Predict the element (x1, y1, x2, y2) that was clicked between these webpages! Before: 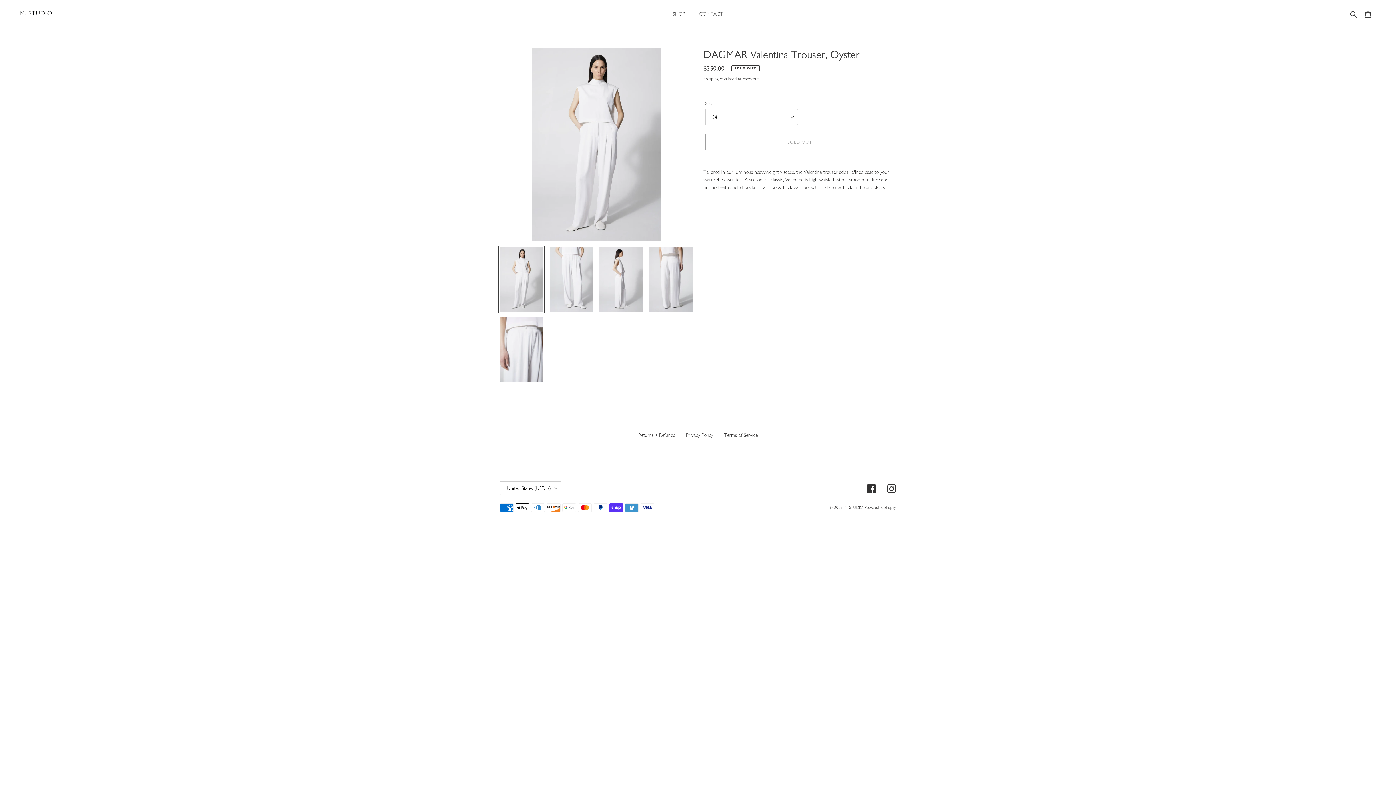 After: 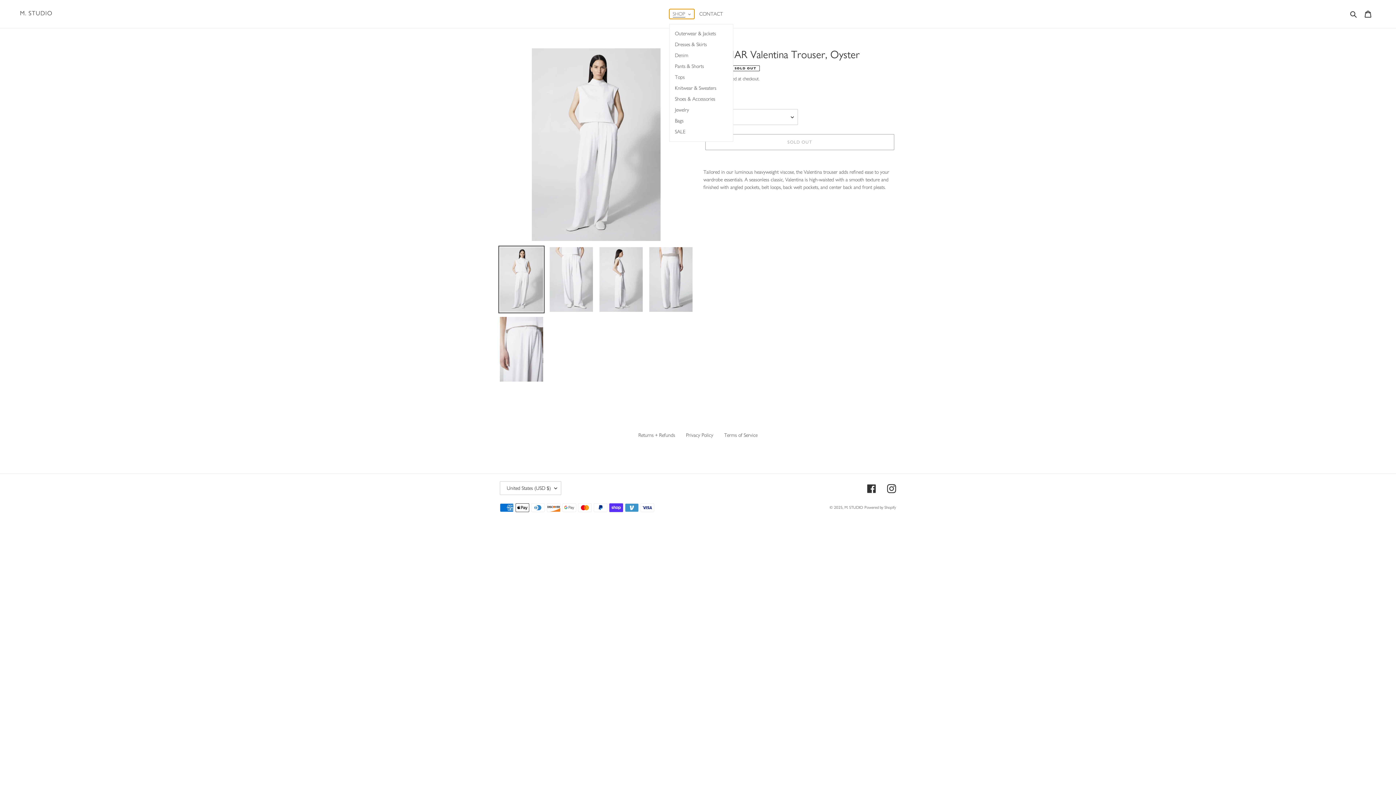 Action: bbox: (669, 9, 694, 18) label: SHOP